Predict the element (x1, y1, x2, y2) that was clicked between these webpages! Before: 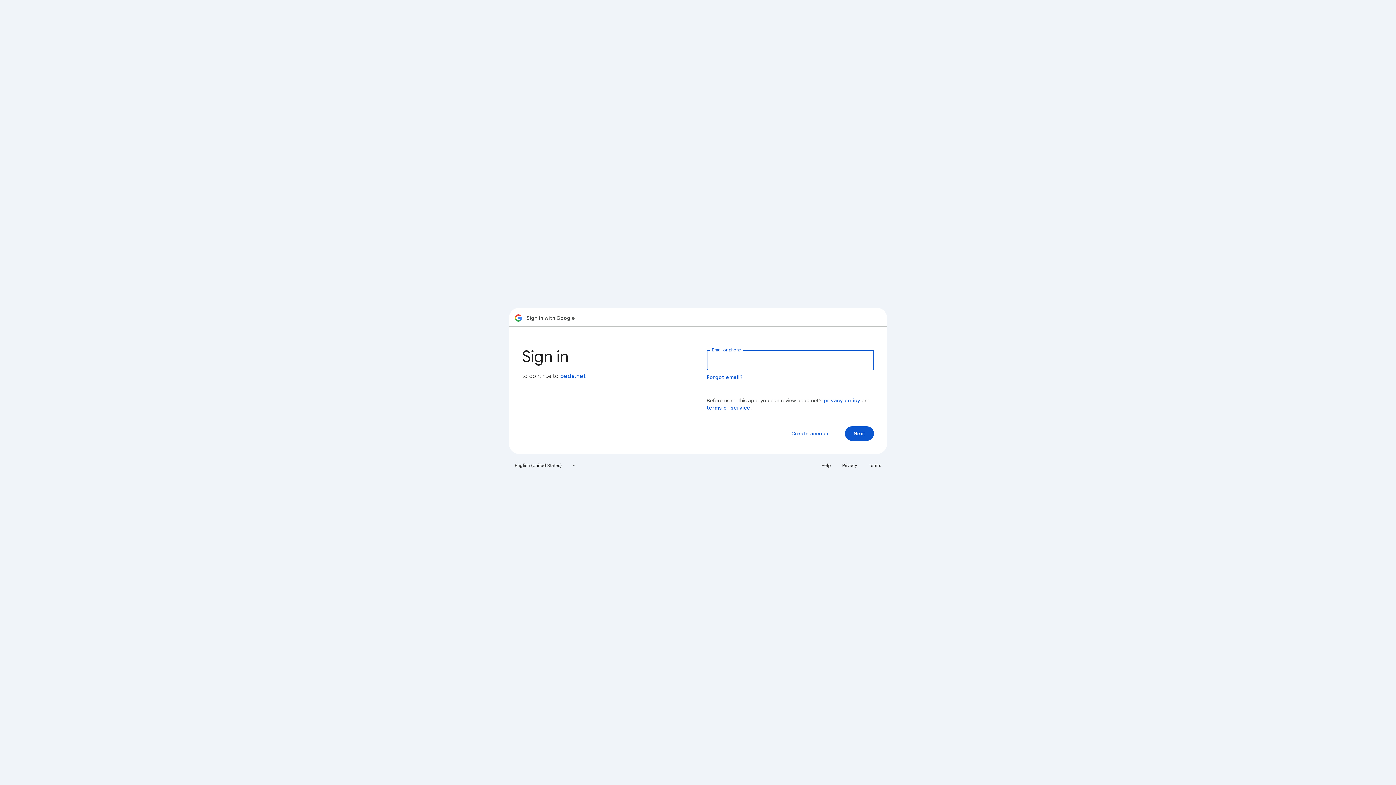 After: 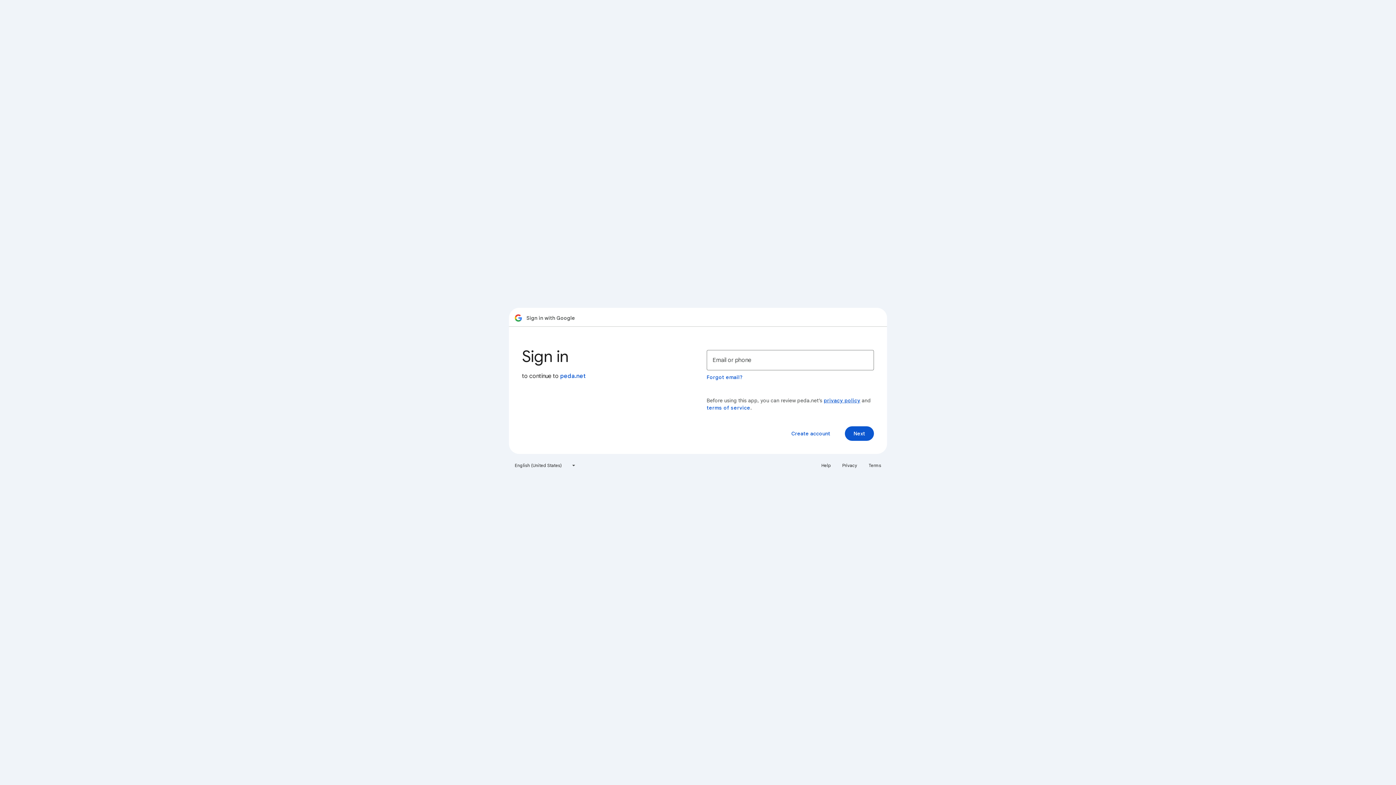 Action: label: privacy policy bbox: (824, 397, 860, 404)